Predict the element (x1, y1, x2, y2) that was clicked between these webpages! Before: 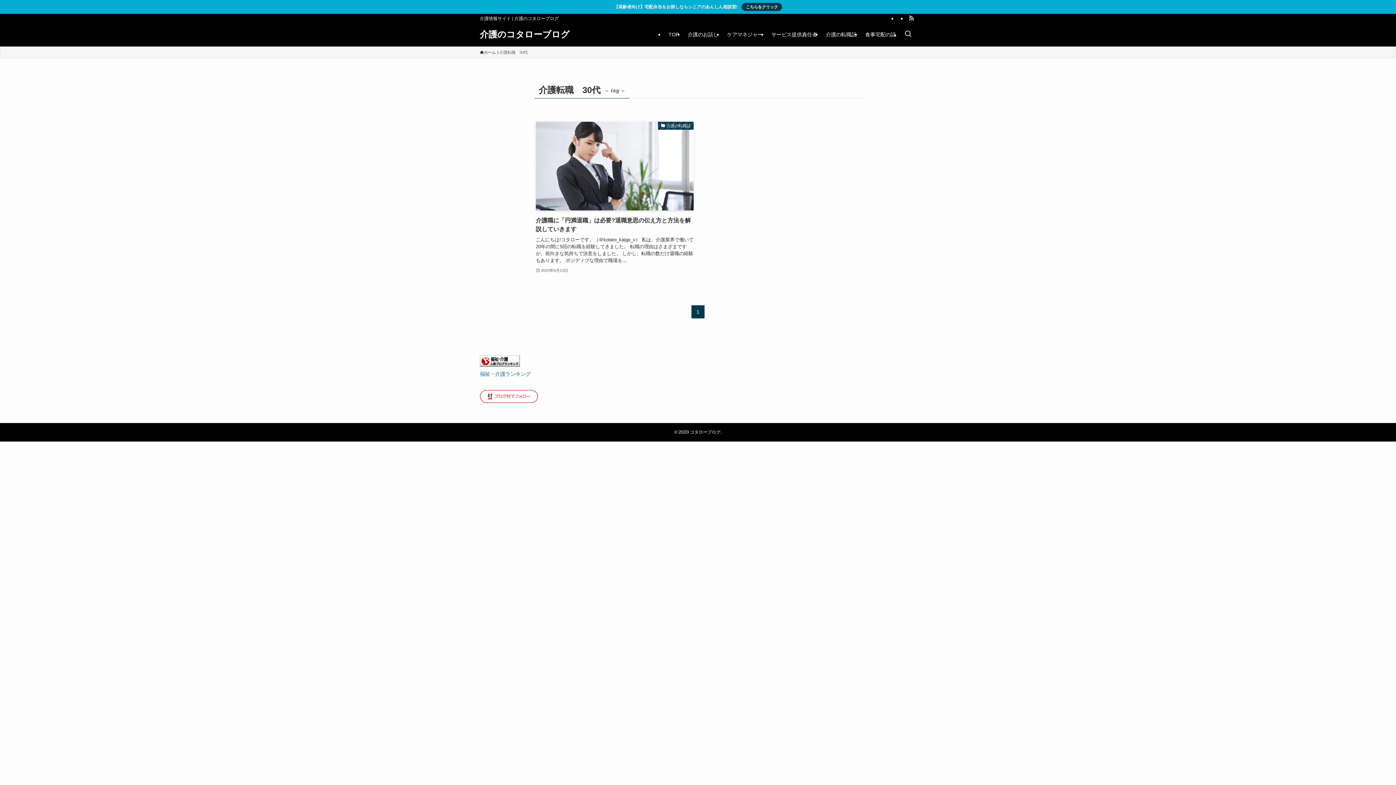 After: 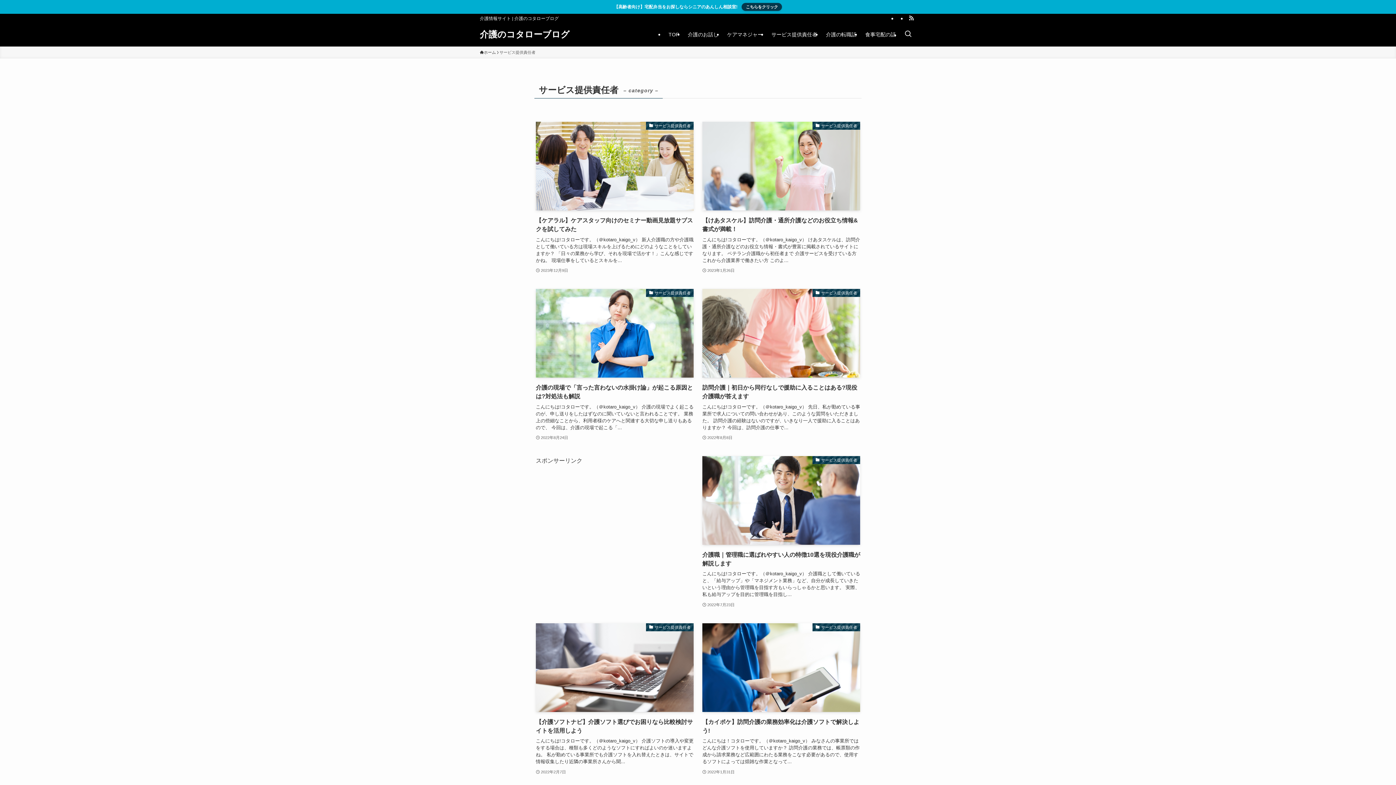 Action: bbox: (767, 22, 821, 46) label: サービス提供責任者